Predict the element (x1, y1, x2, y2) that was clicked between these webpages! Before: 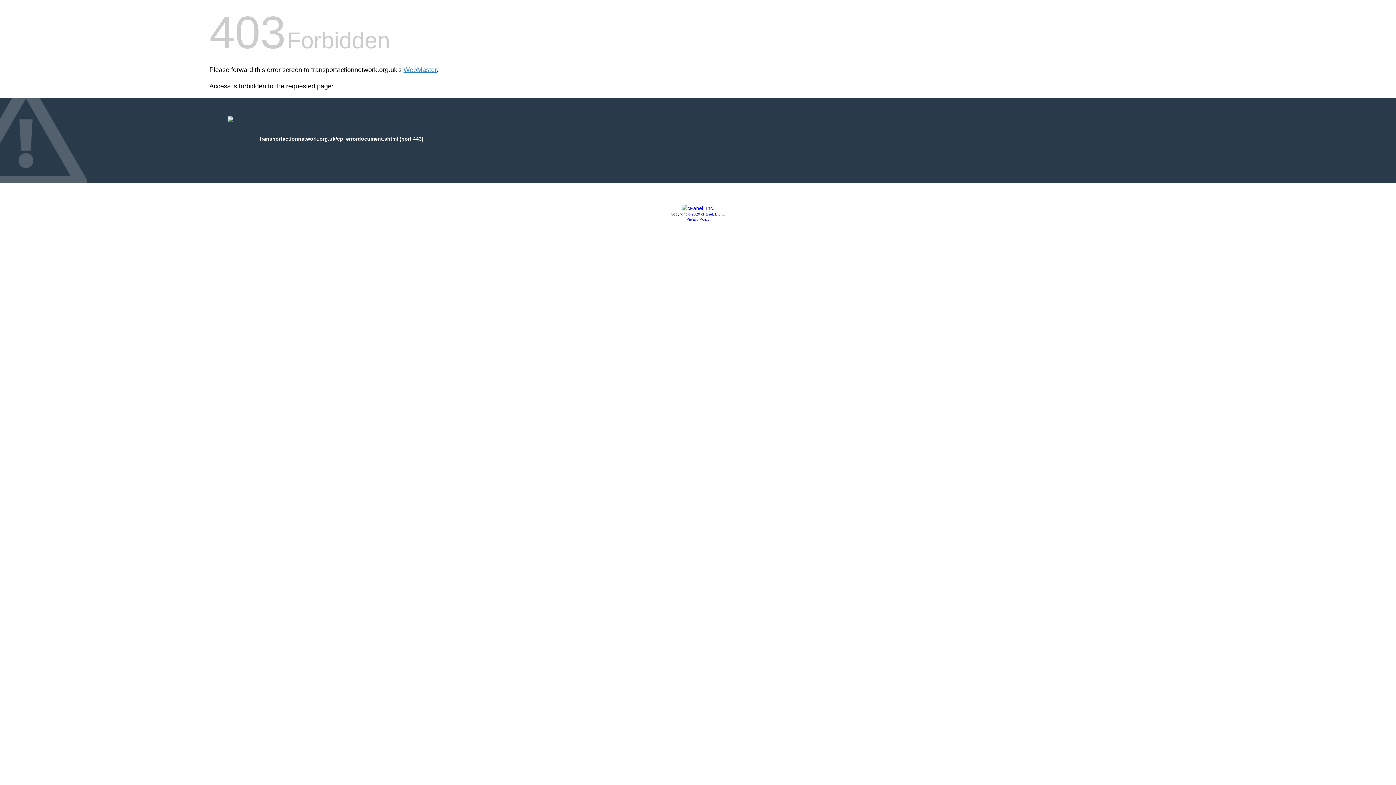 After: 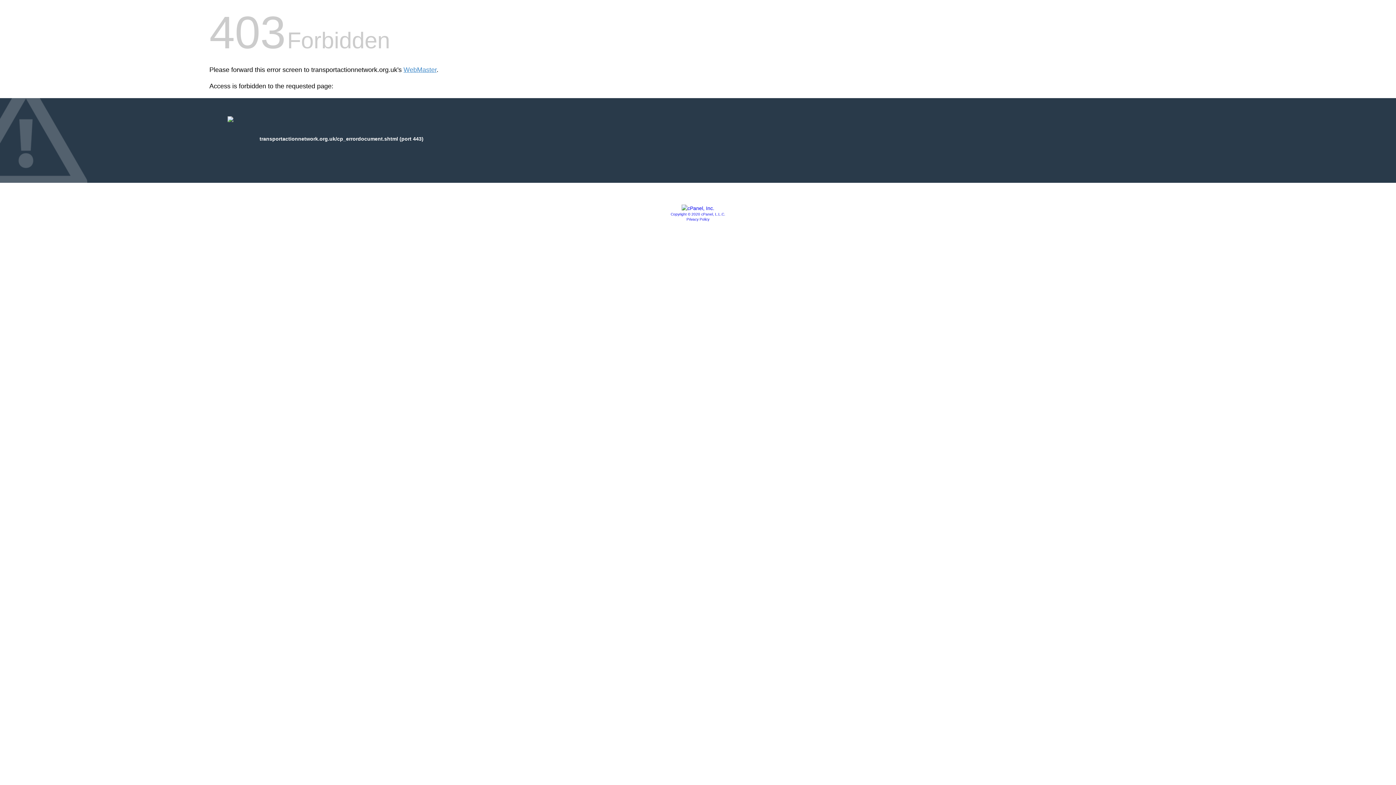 Action: label: Copyright © 2020 cPanel, L.L.C. bbox: (670, 212, 725, 216)